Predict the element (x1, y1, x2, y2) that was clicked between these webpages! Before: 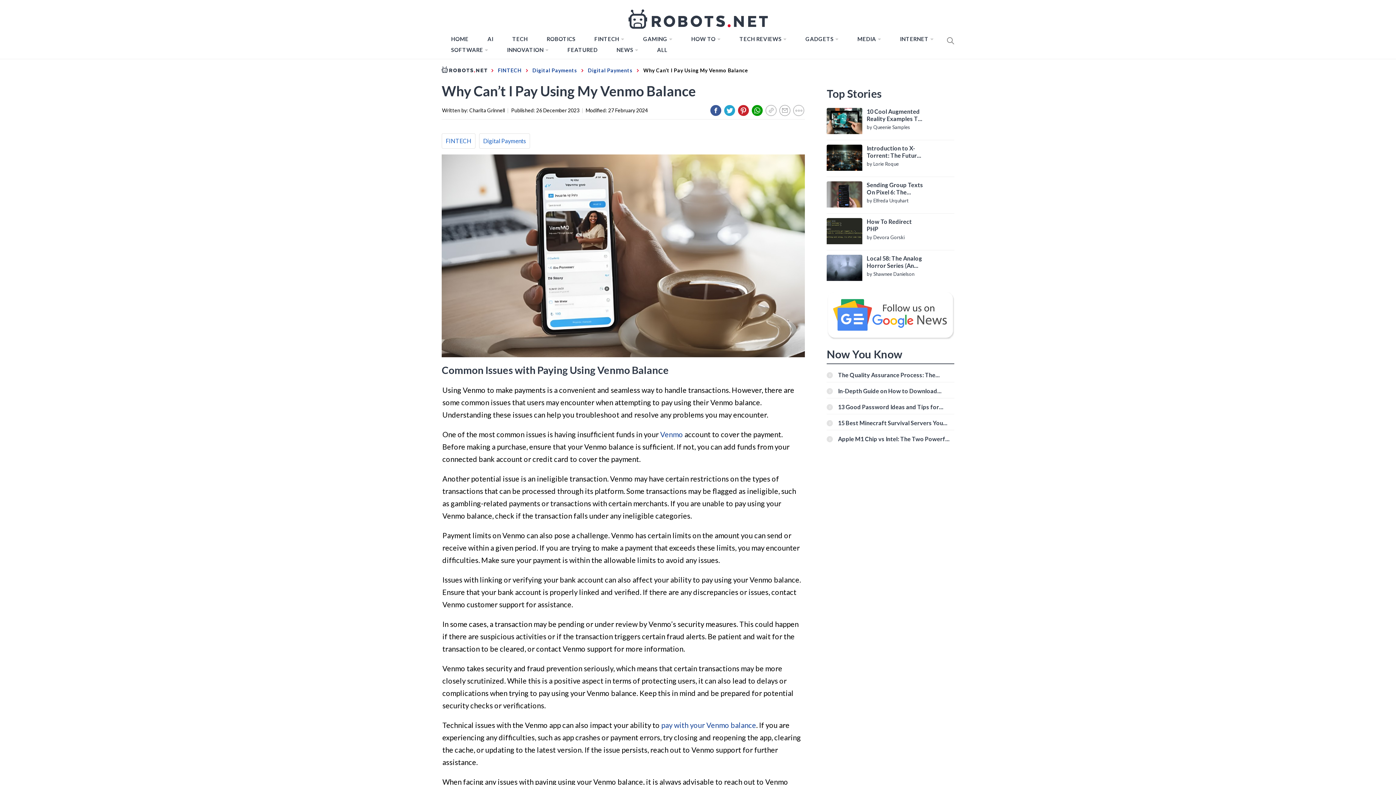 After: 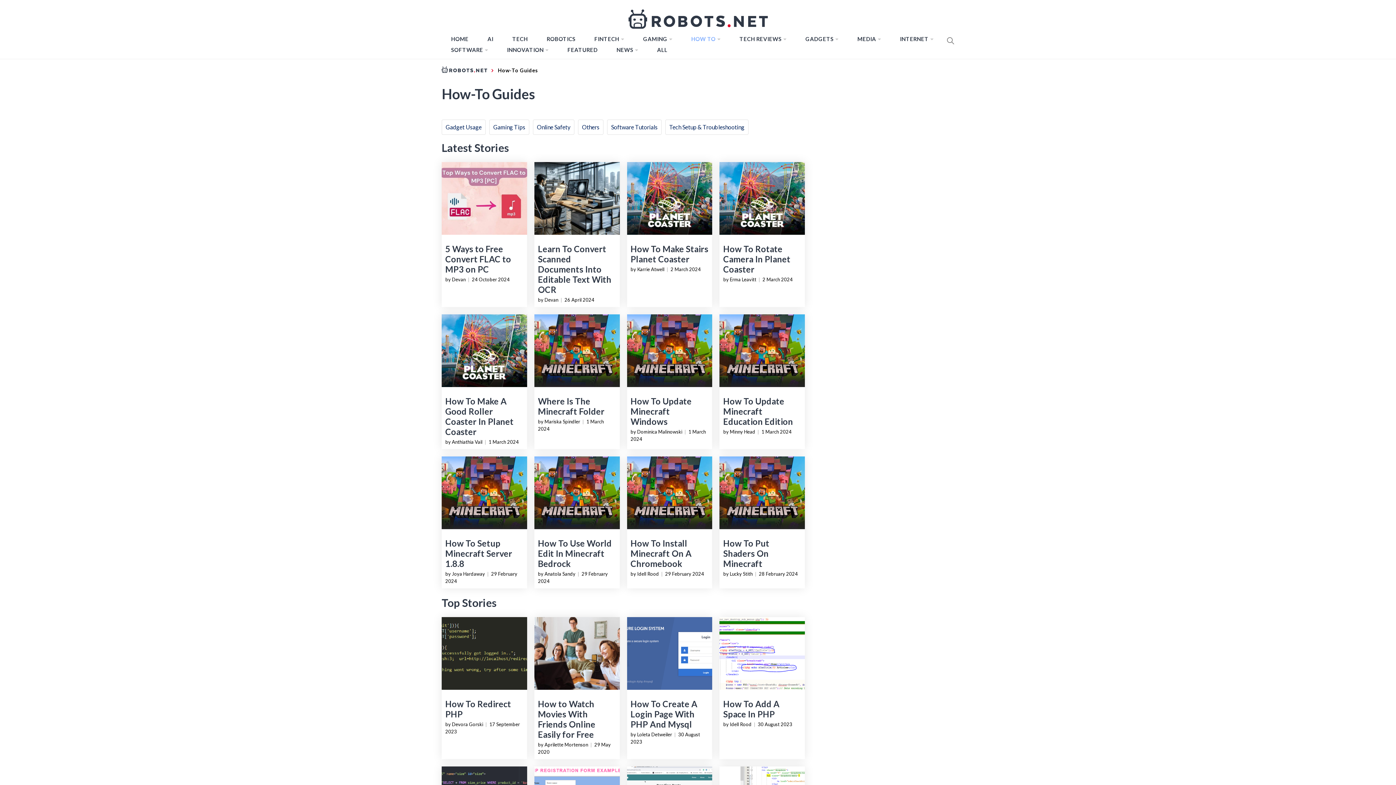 Action: label: HOW TO bbox: (687, 33, 724, 44)